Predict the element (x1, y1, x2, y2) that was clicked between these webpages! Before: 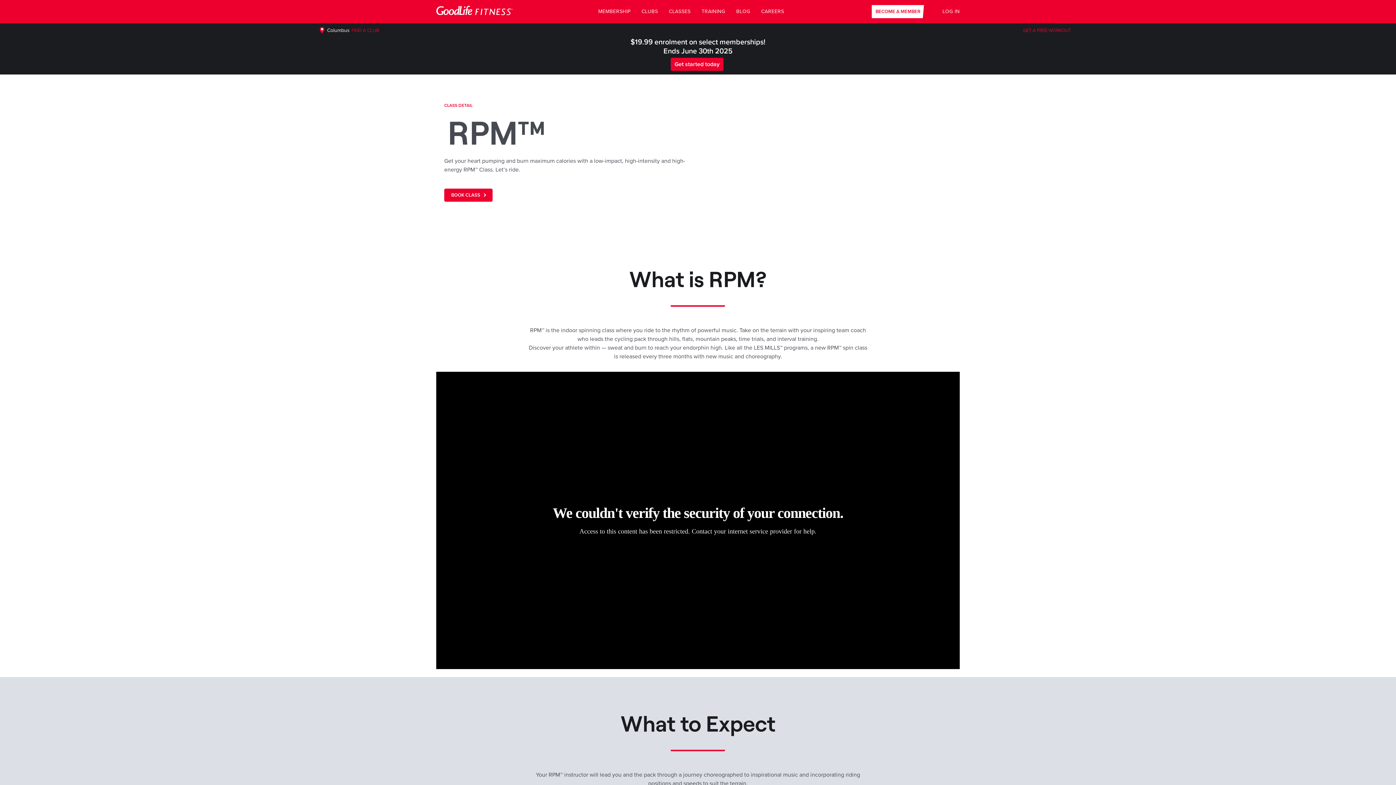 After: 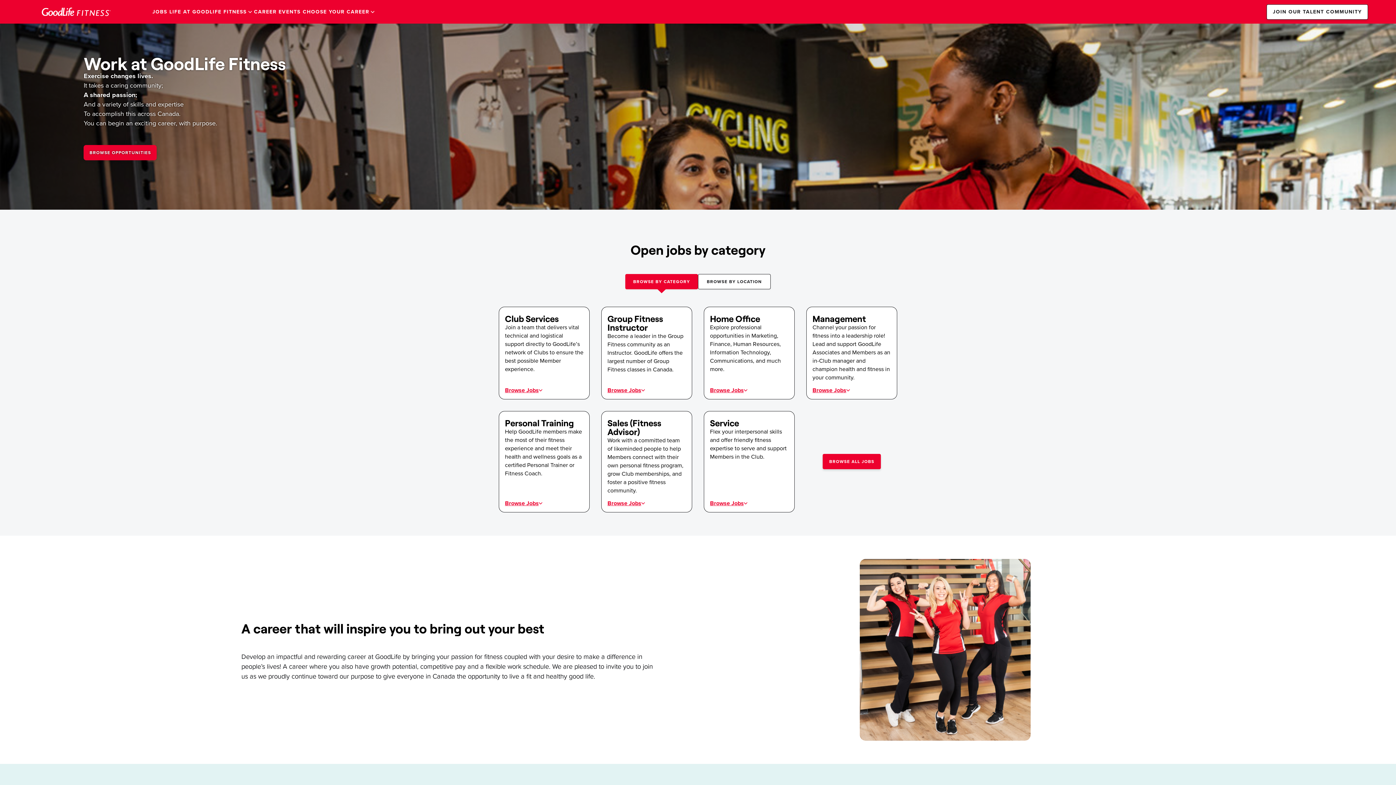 Action: bbox: (761, 8, 784, 15) label: CAREERS